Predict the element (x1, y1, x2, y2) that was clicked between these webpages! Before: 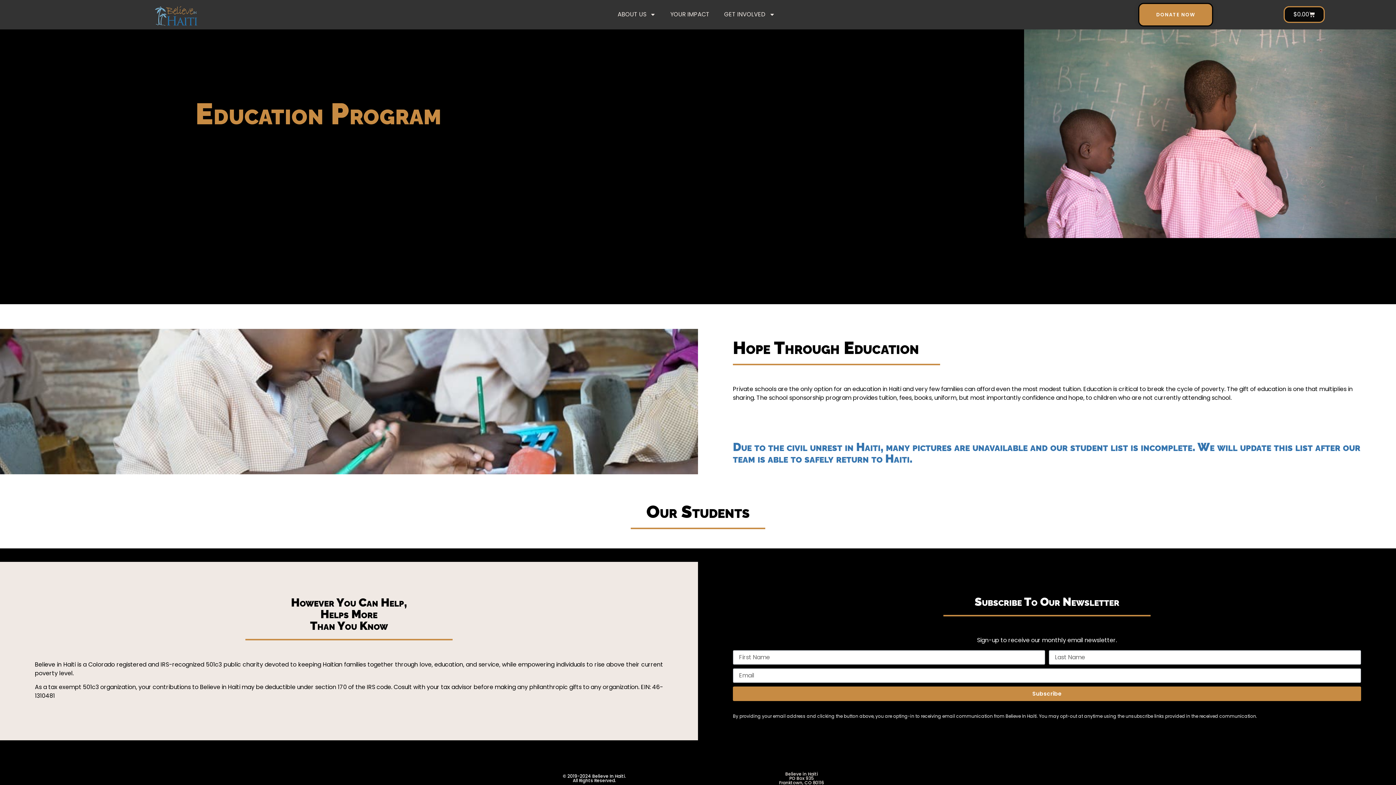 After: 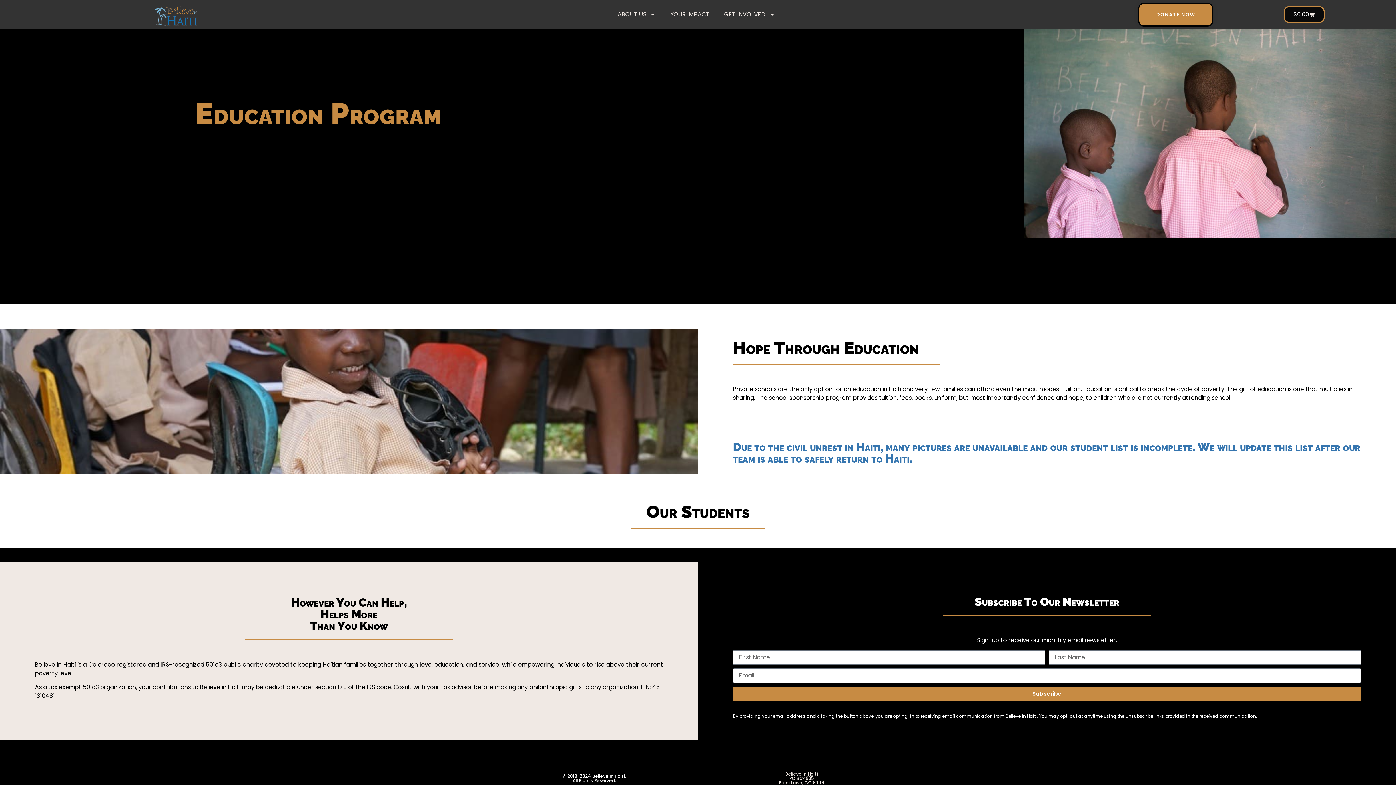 Action: label: Our Students bbox: (646, 501, 749, 522)